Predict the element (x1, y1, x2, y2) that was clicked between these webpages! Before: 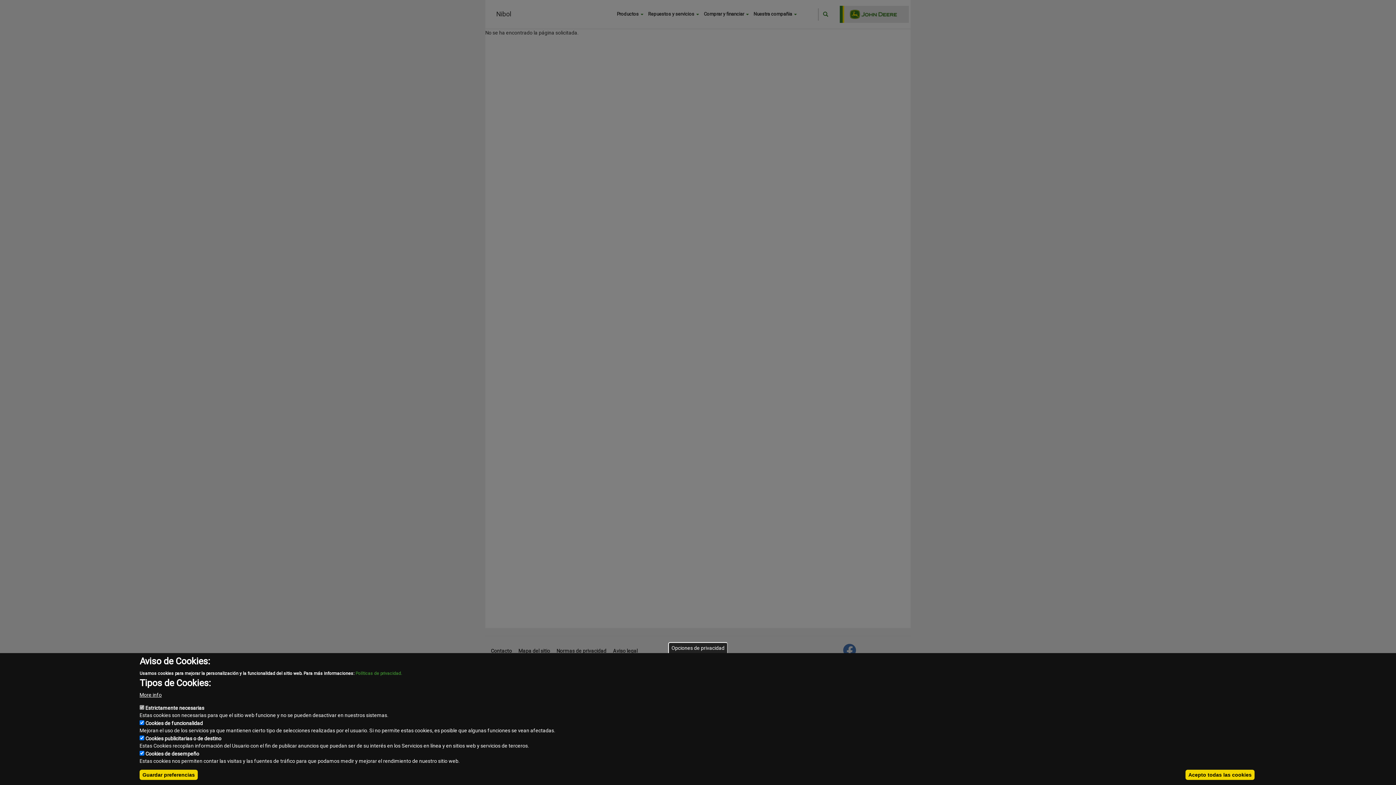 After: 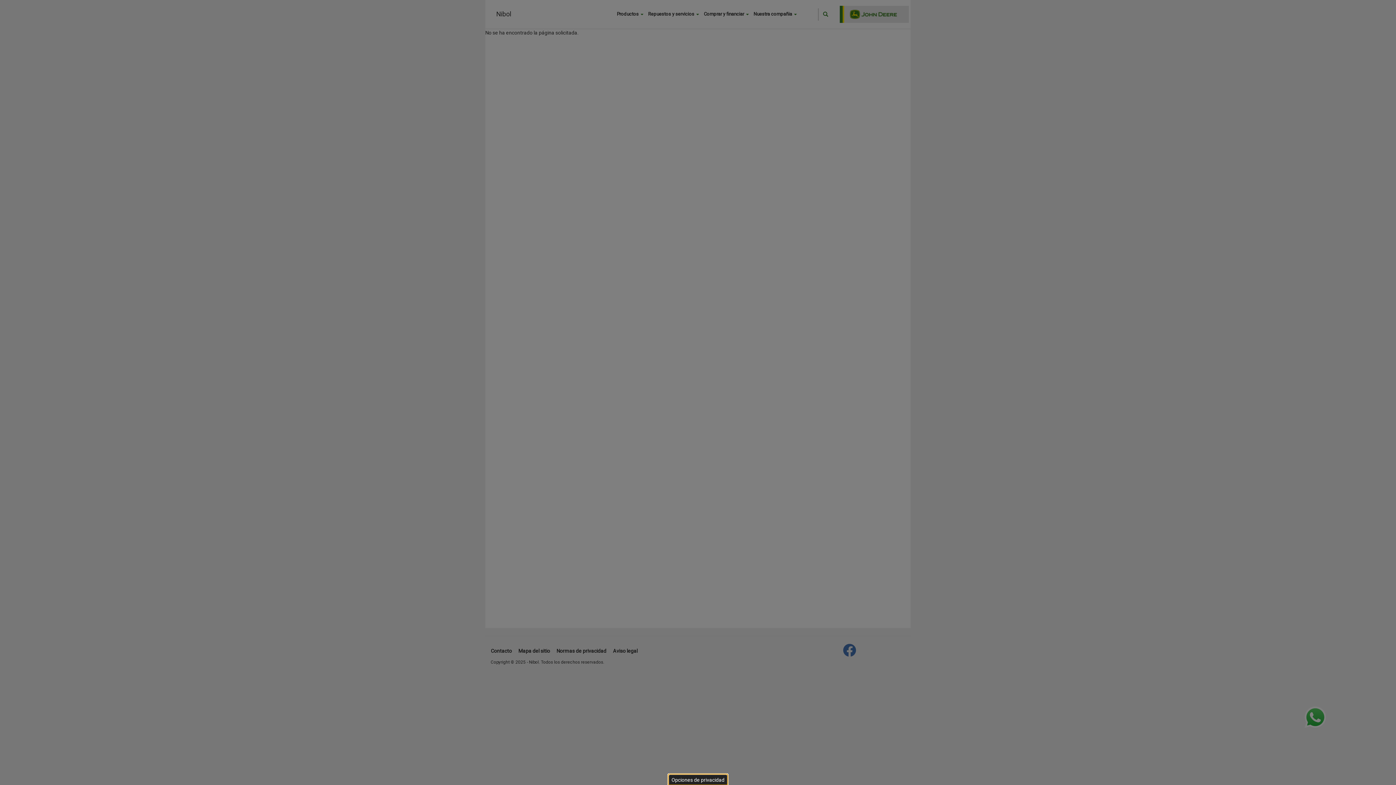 Action: bbox: (668, 642, 728, 653) label: Opciones de privacidad